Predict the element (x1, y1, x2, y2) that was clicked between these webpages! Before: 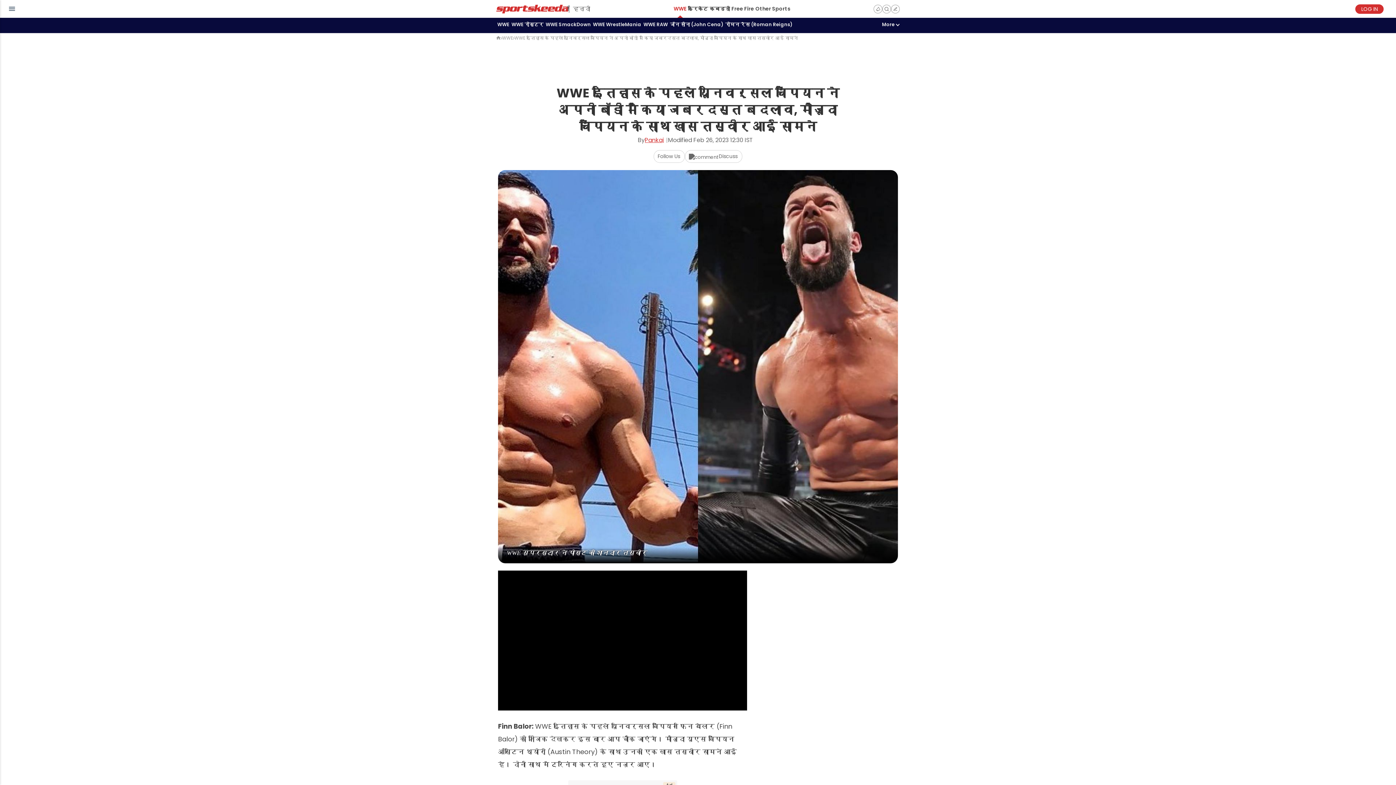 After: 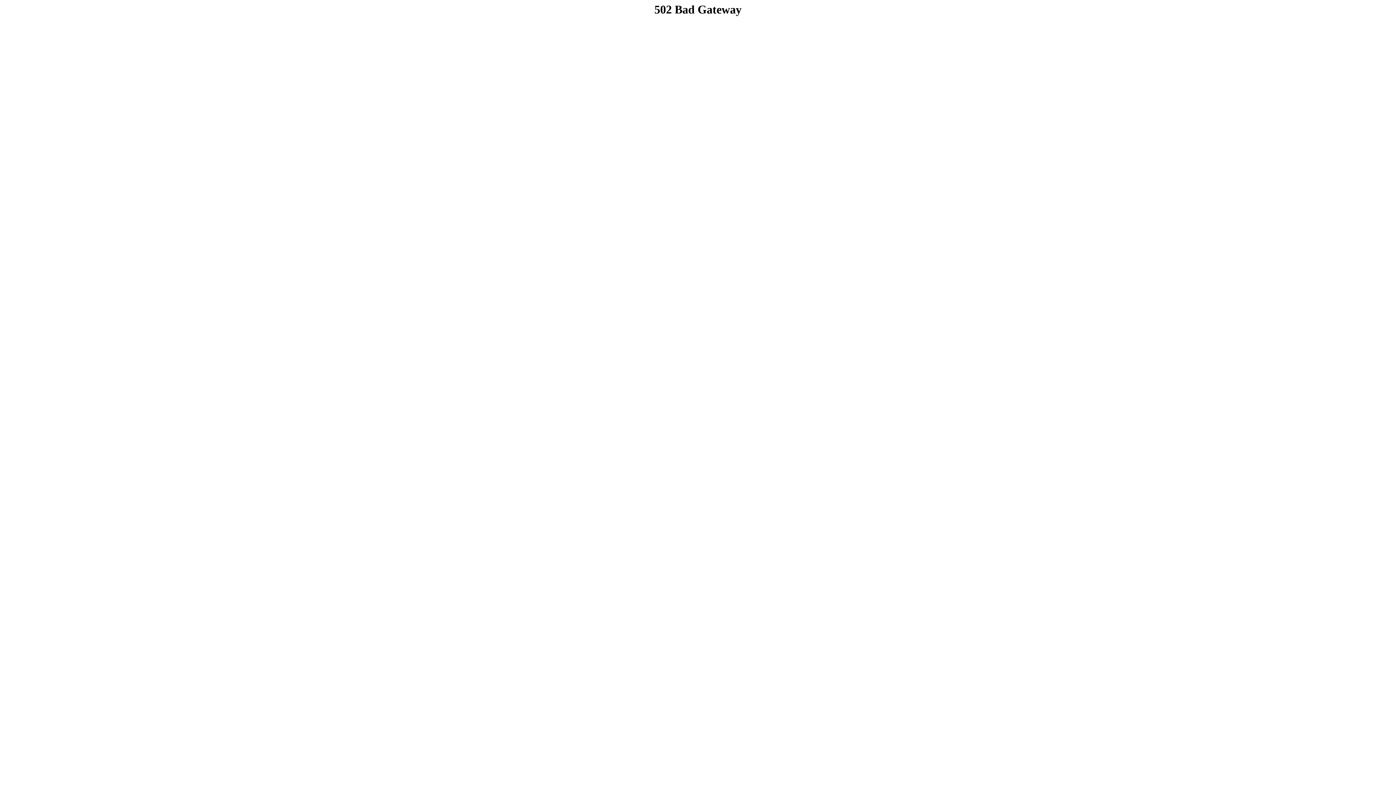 Action: bbox: (673, 0, 687, 17) label: WWE